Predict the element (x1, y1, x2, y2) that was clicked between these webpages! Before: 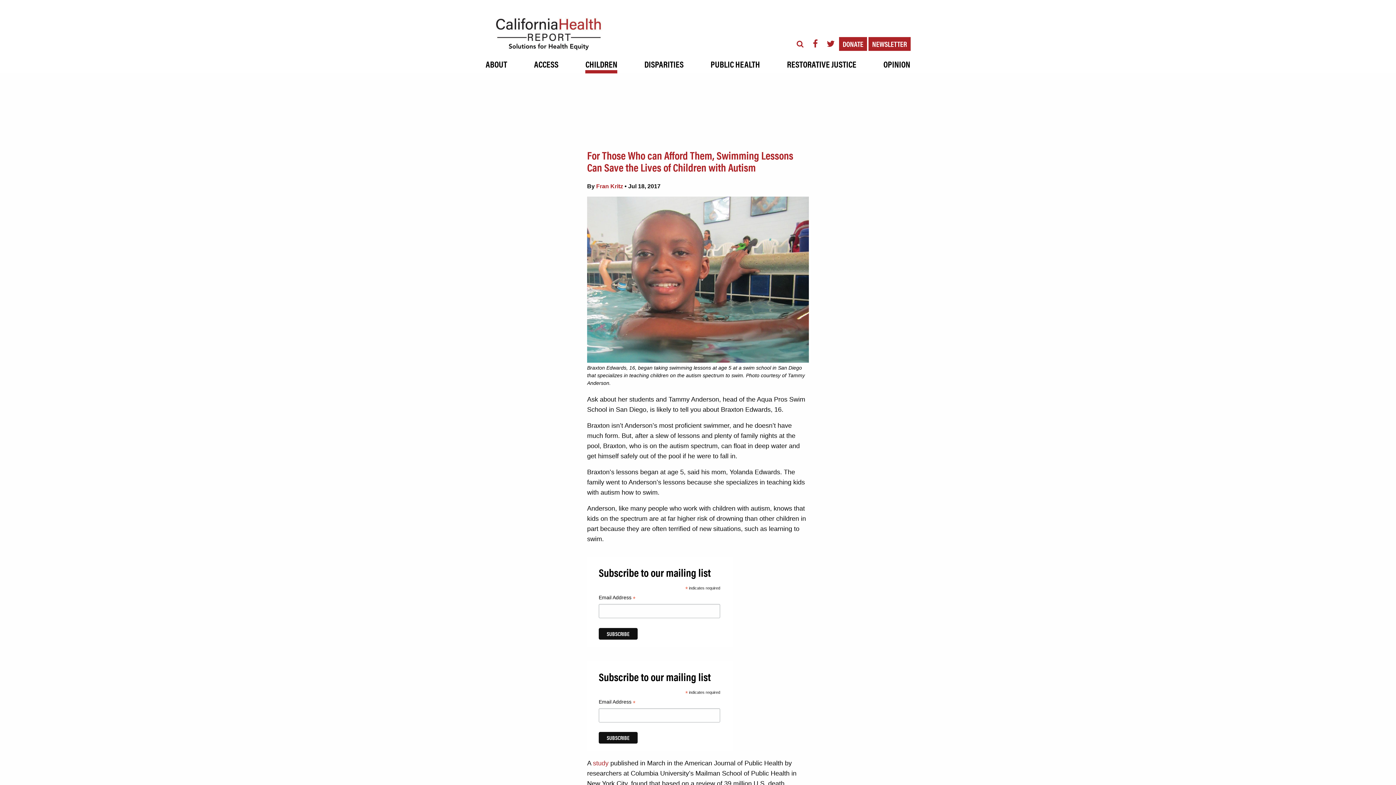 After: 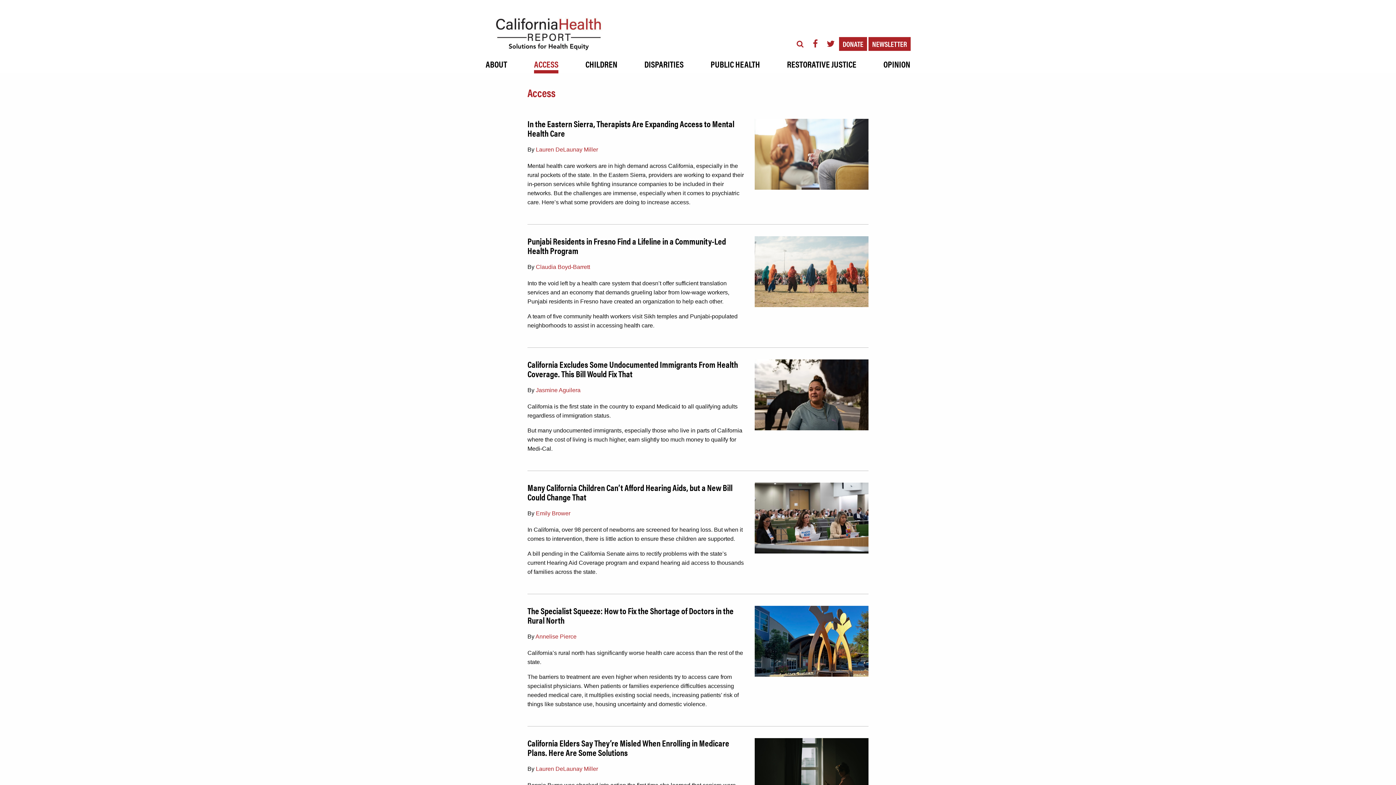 Action: bbox: (534, 50, 558, 73) label: ACCESS